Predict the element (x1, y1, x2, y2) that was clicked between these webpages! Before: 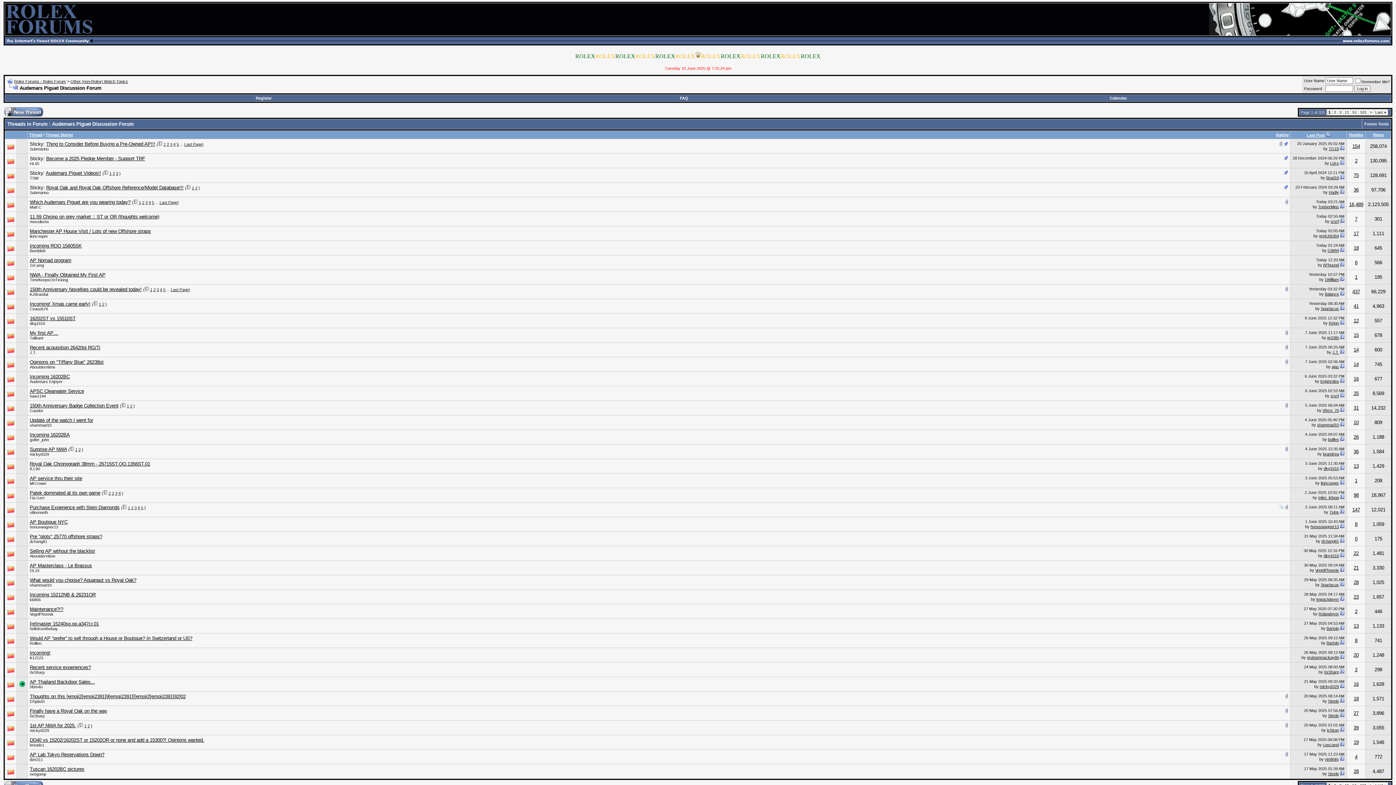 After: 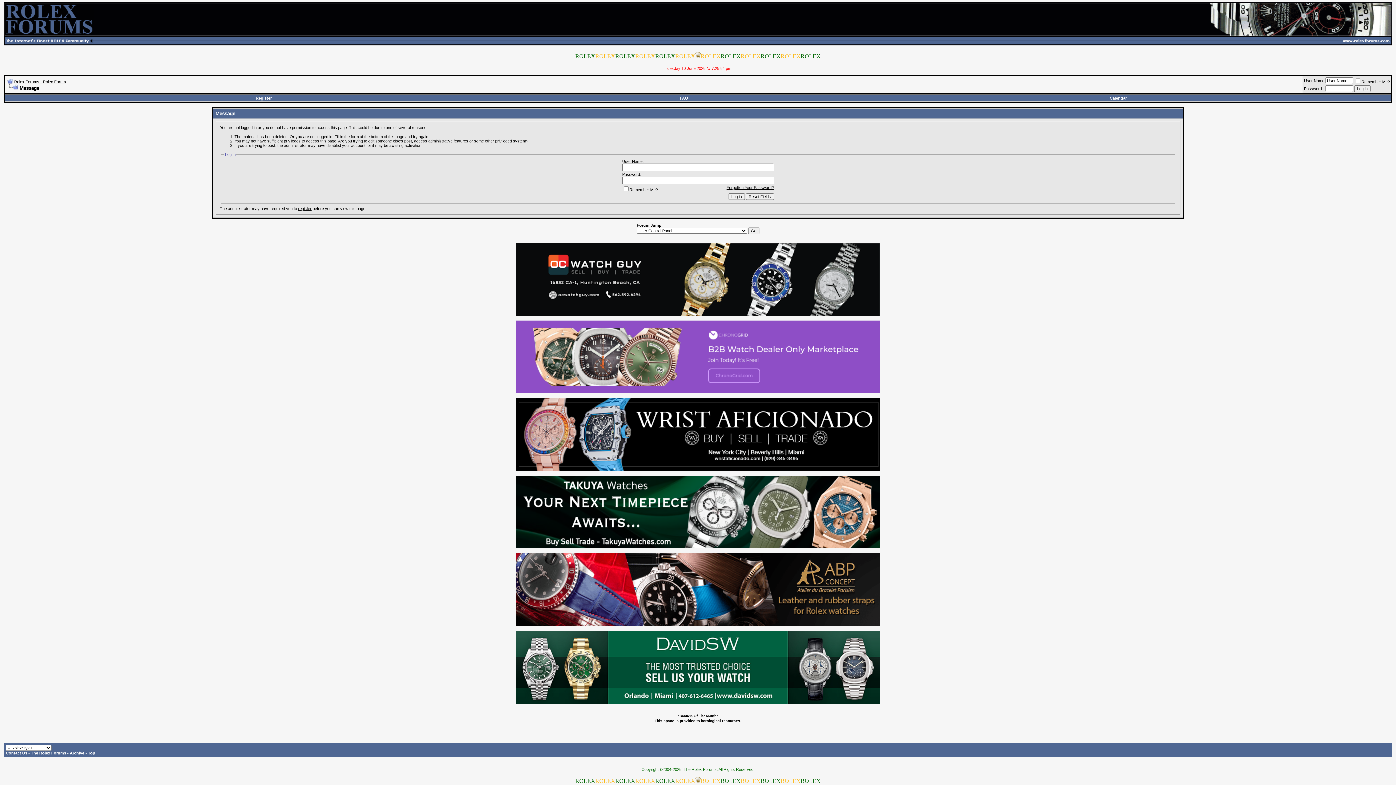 Action: bbox: (1325, 277, 1339, 281) label: 1William